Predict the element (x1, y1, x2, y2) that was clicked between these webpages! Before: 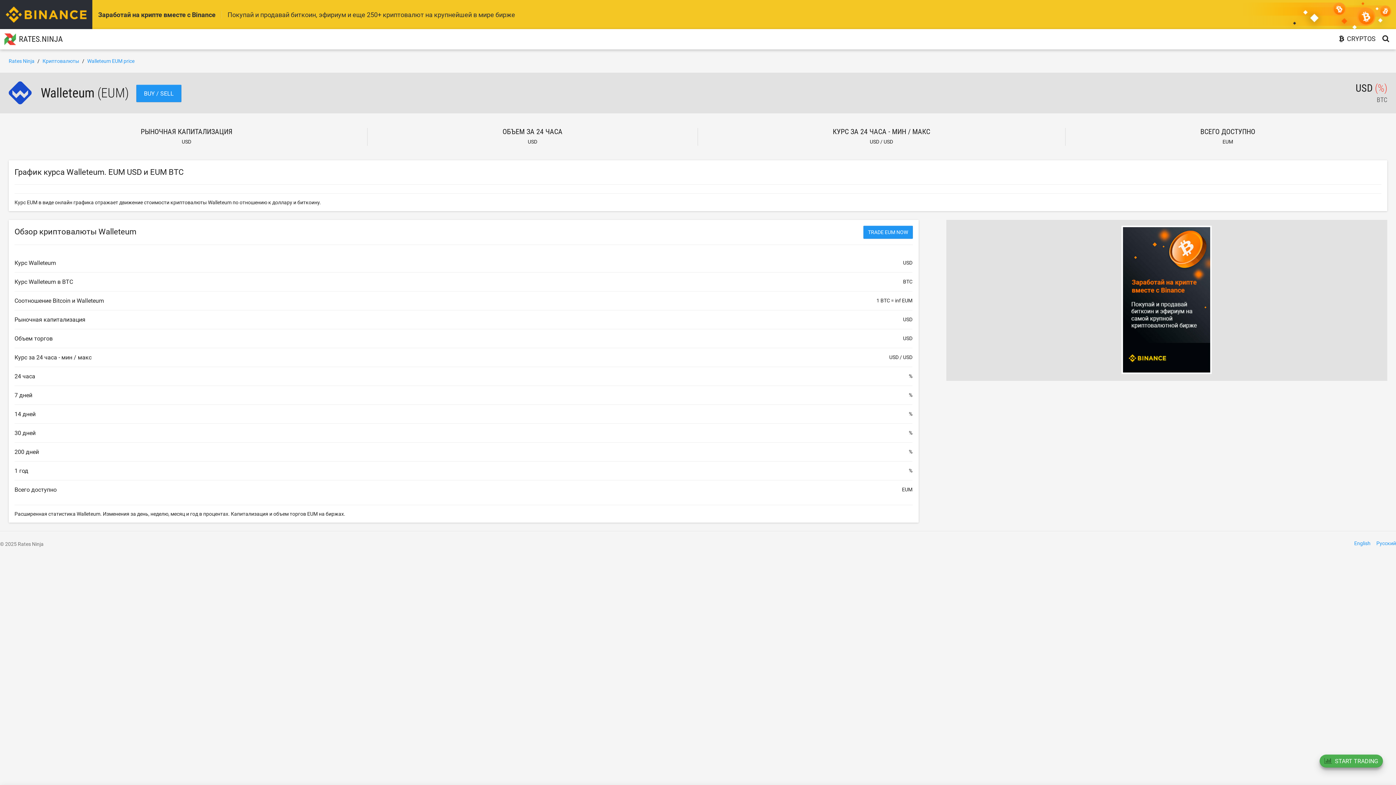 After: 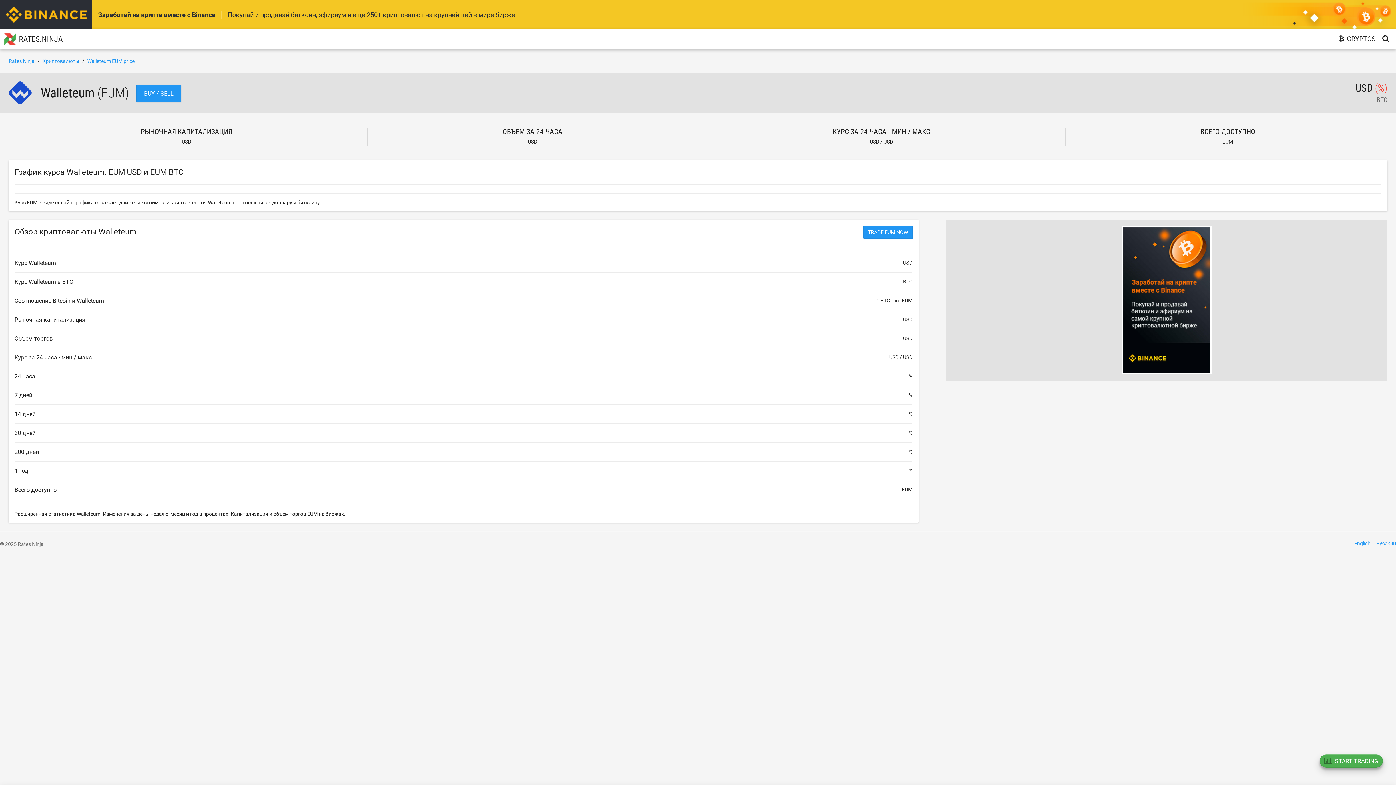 Action: bbox: (87, 58, 134, 64) label: Walleteum EUM price